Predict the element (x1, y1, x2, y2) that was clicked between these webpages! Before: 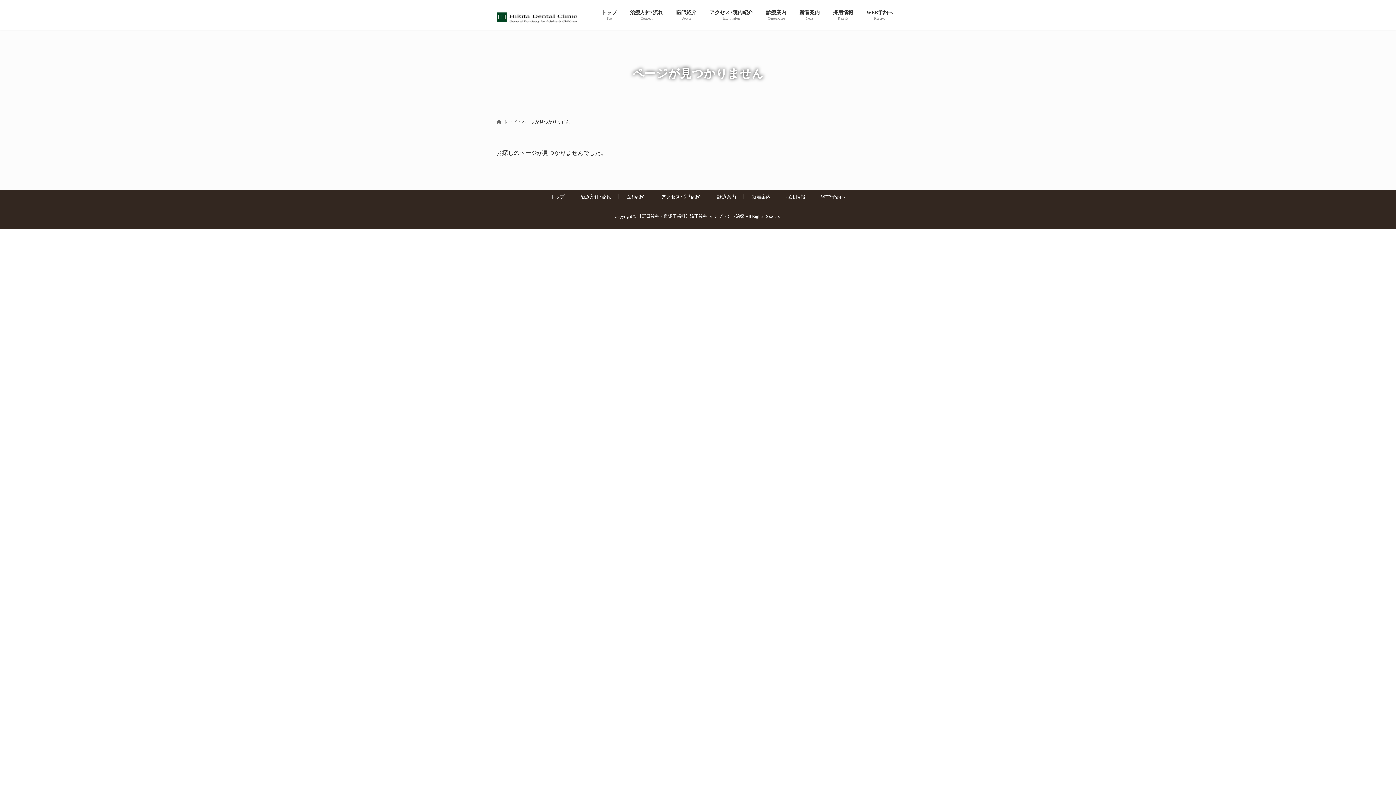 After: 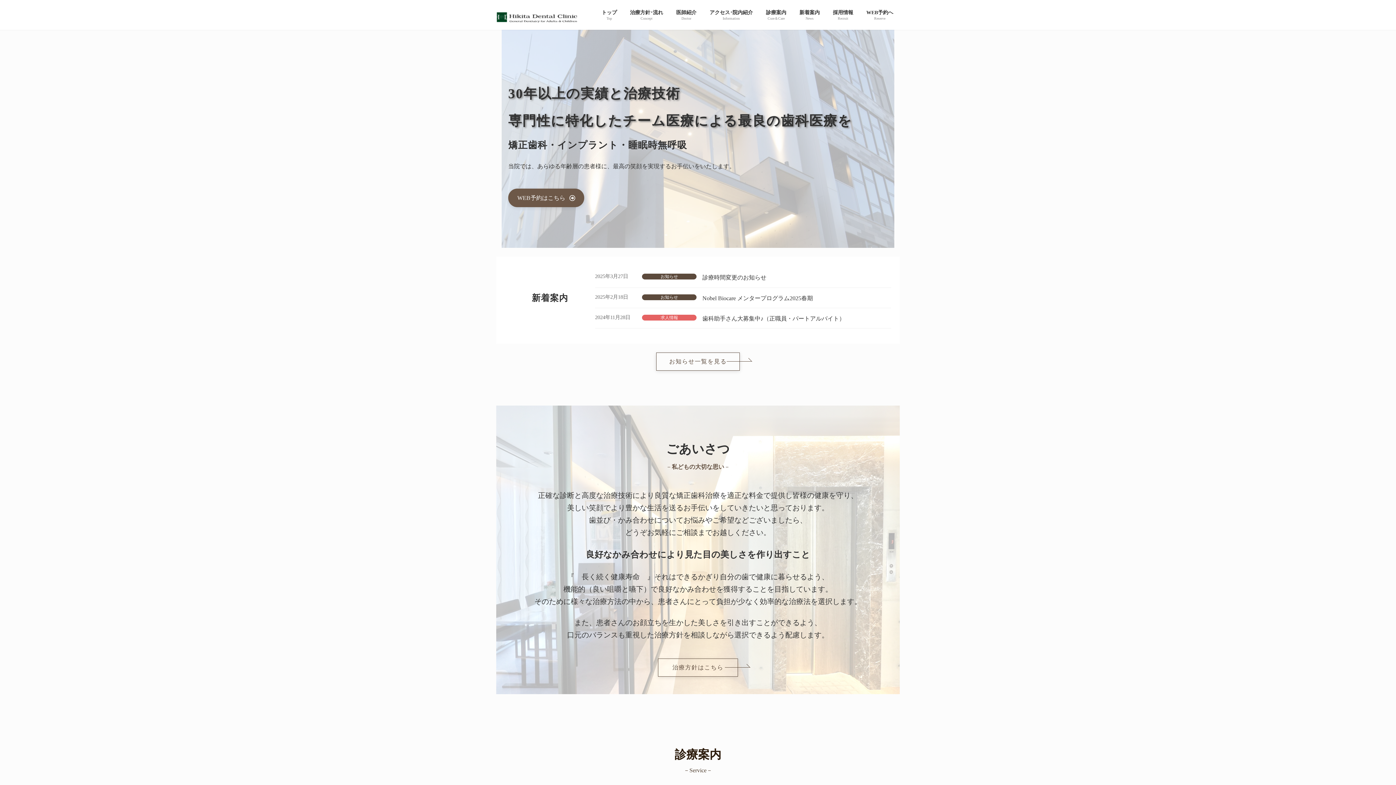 Action: bbox: (496, 6, 577, 24)